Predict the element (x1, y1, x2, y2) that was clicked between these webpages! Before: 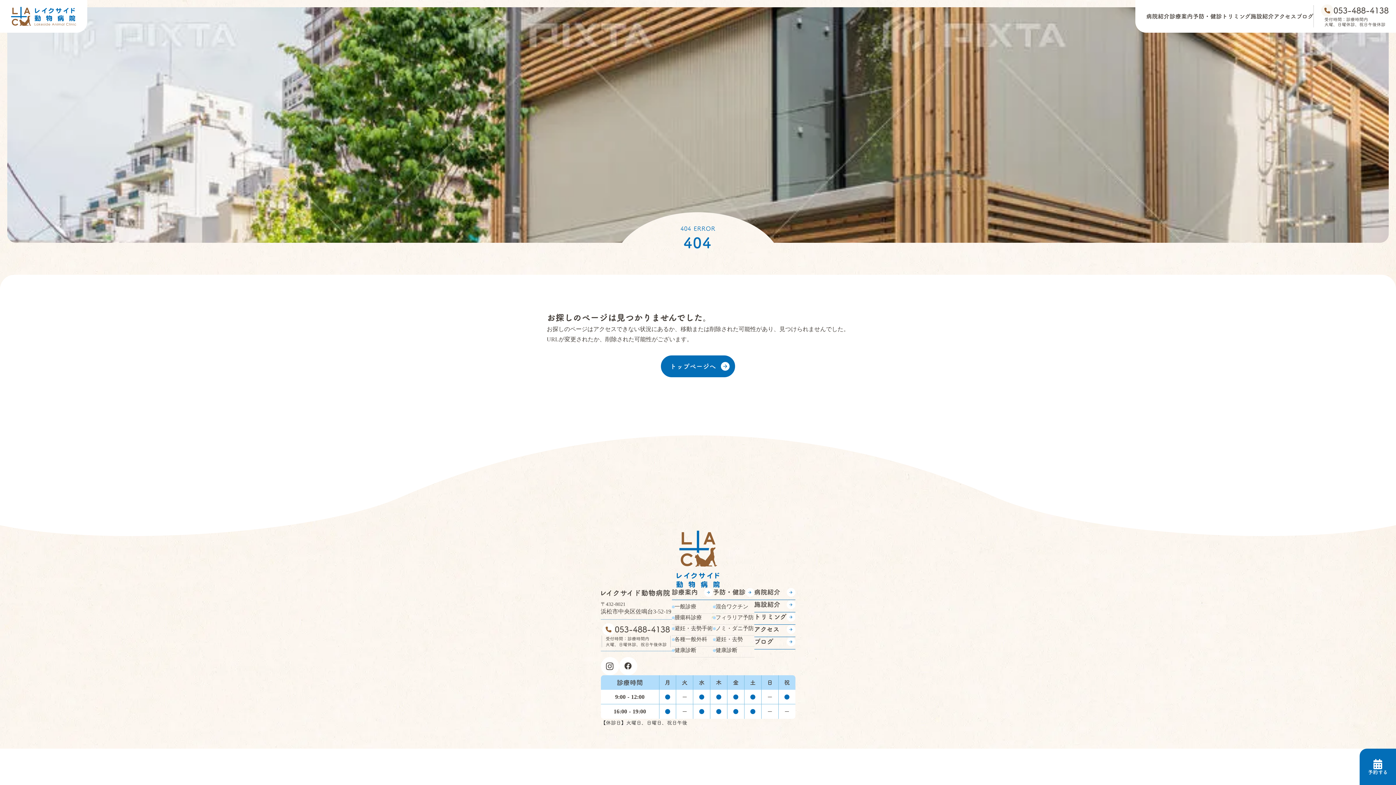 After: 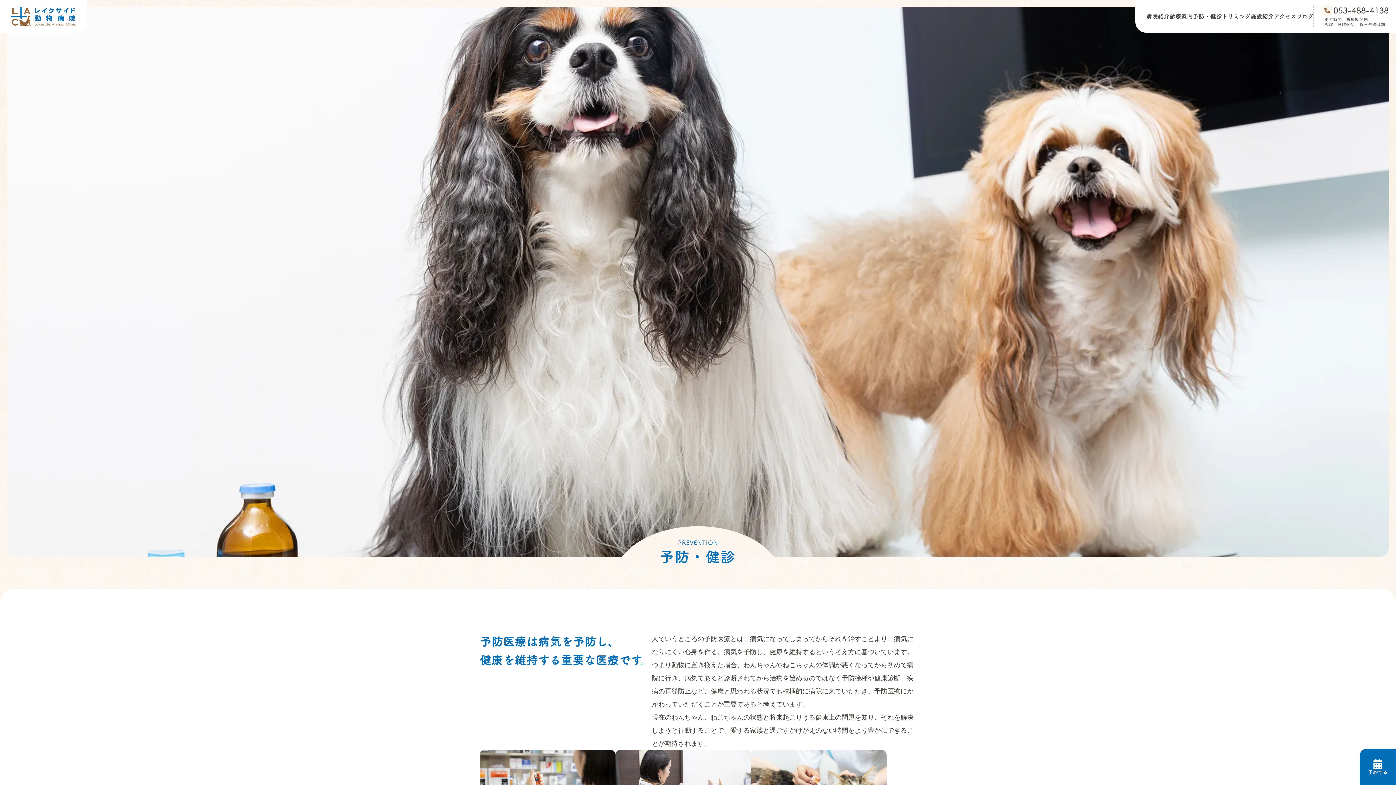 Action: label: 予防・健診

arrow_forward bbox: (713, 588, 755, 600)